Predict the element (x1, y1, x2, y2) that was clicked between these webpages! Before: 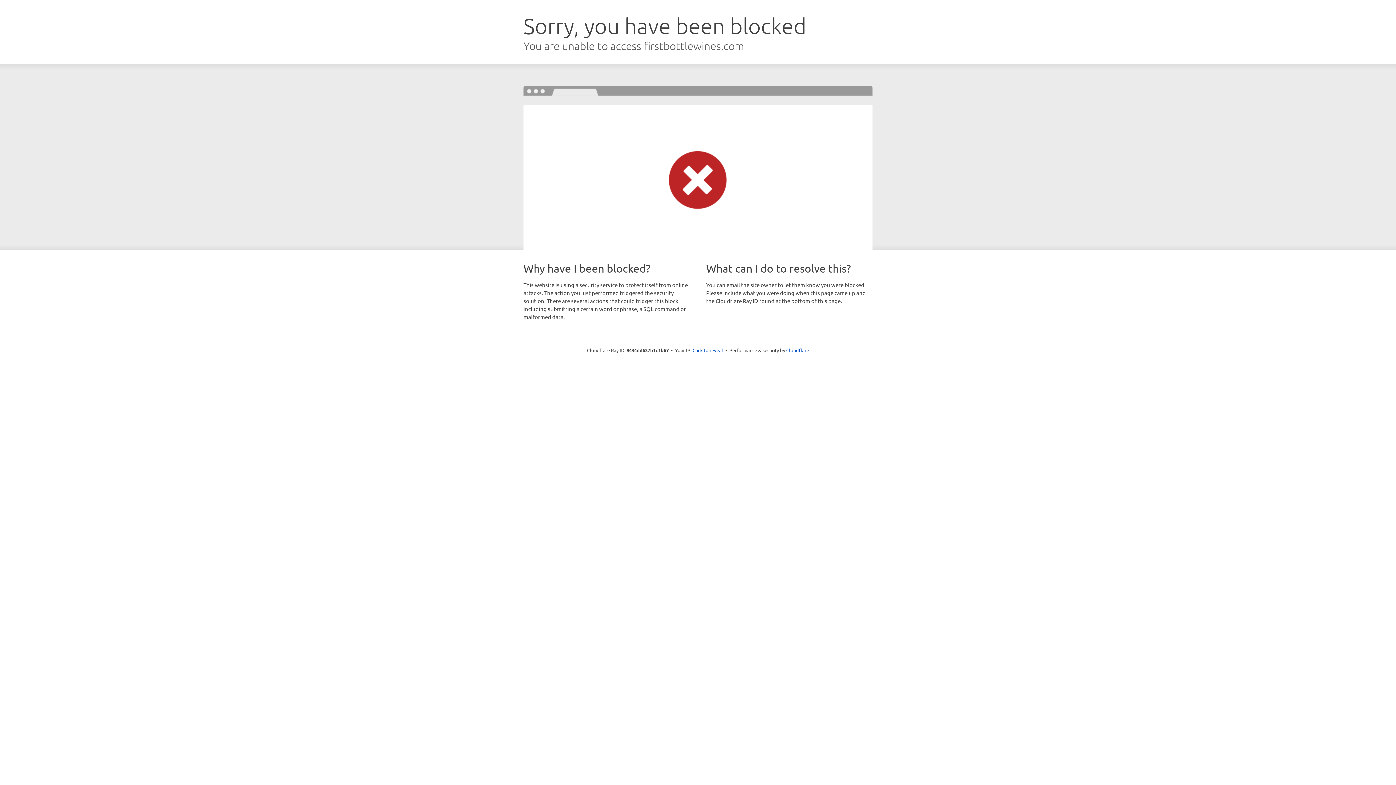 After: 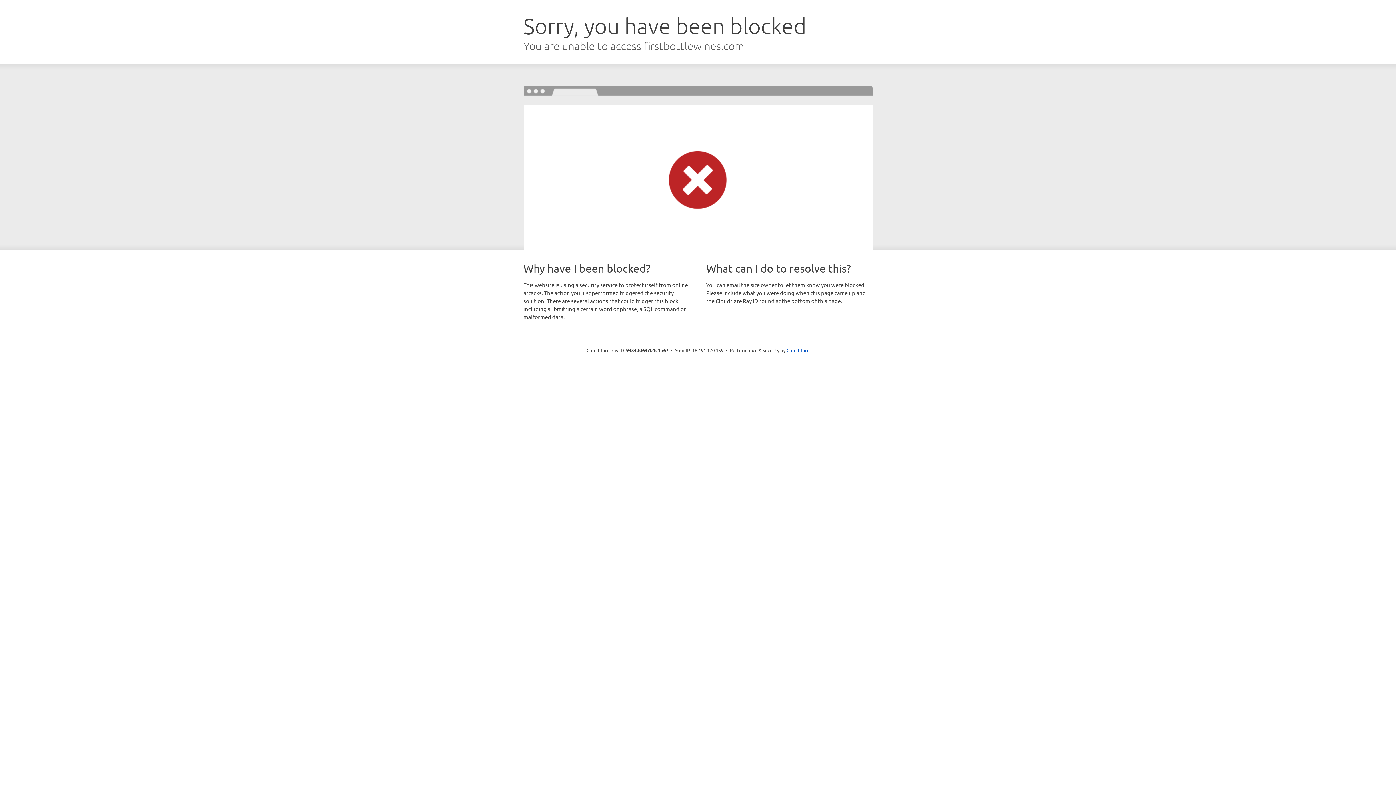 Action: bbox: (692, 346, 723, 353) label: Click to reveal